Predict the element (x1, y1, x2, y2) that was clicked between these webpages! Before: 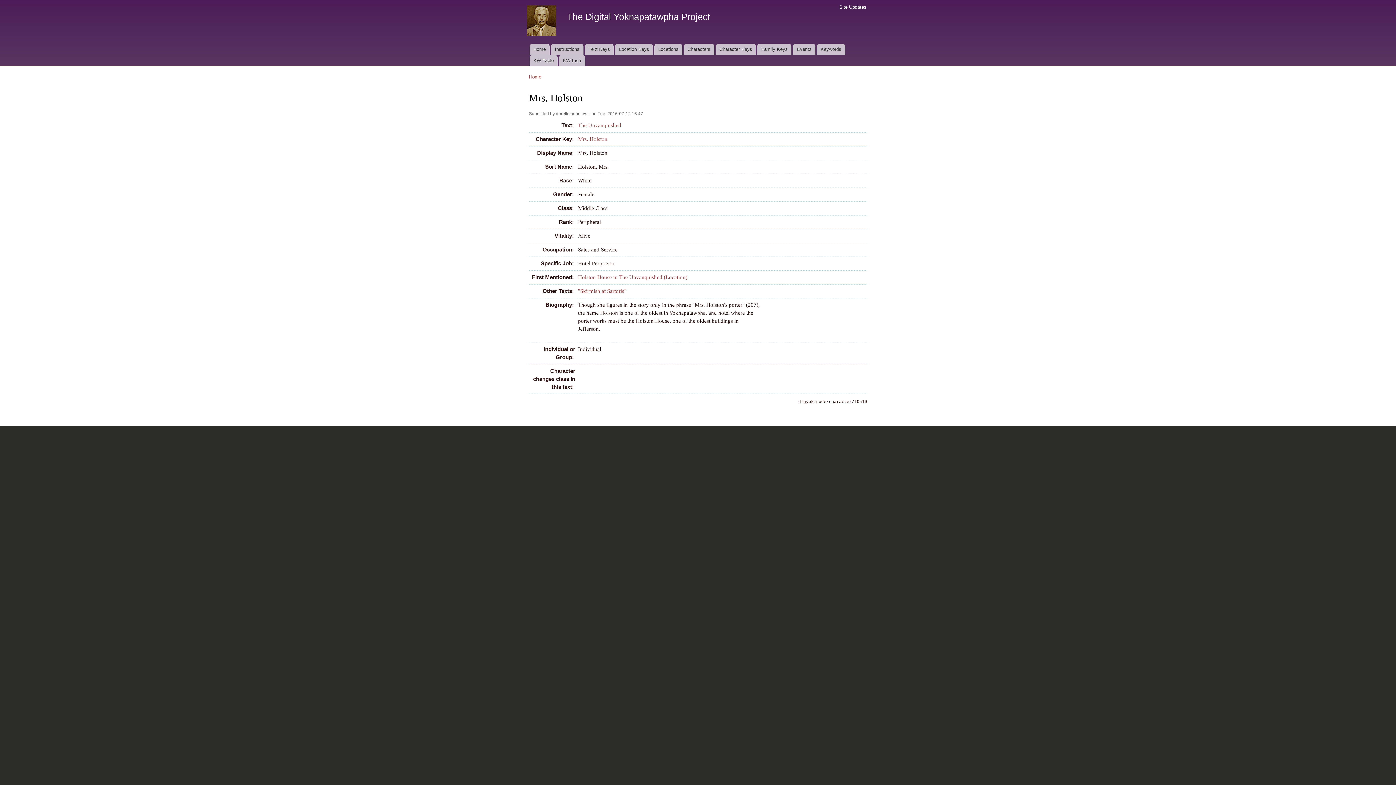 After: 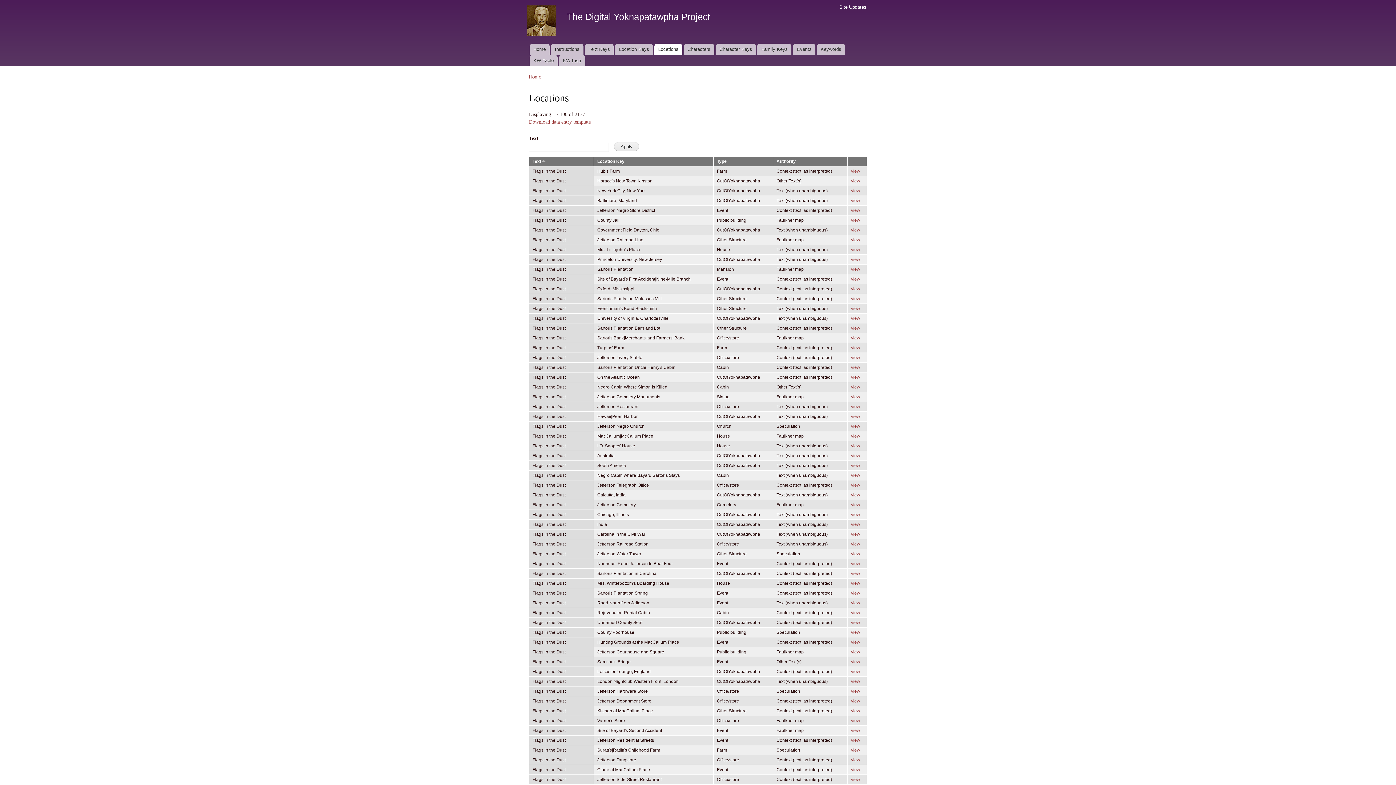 Action: bbox: (654, 43, 682, 54) label: Locations